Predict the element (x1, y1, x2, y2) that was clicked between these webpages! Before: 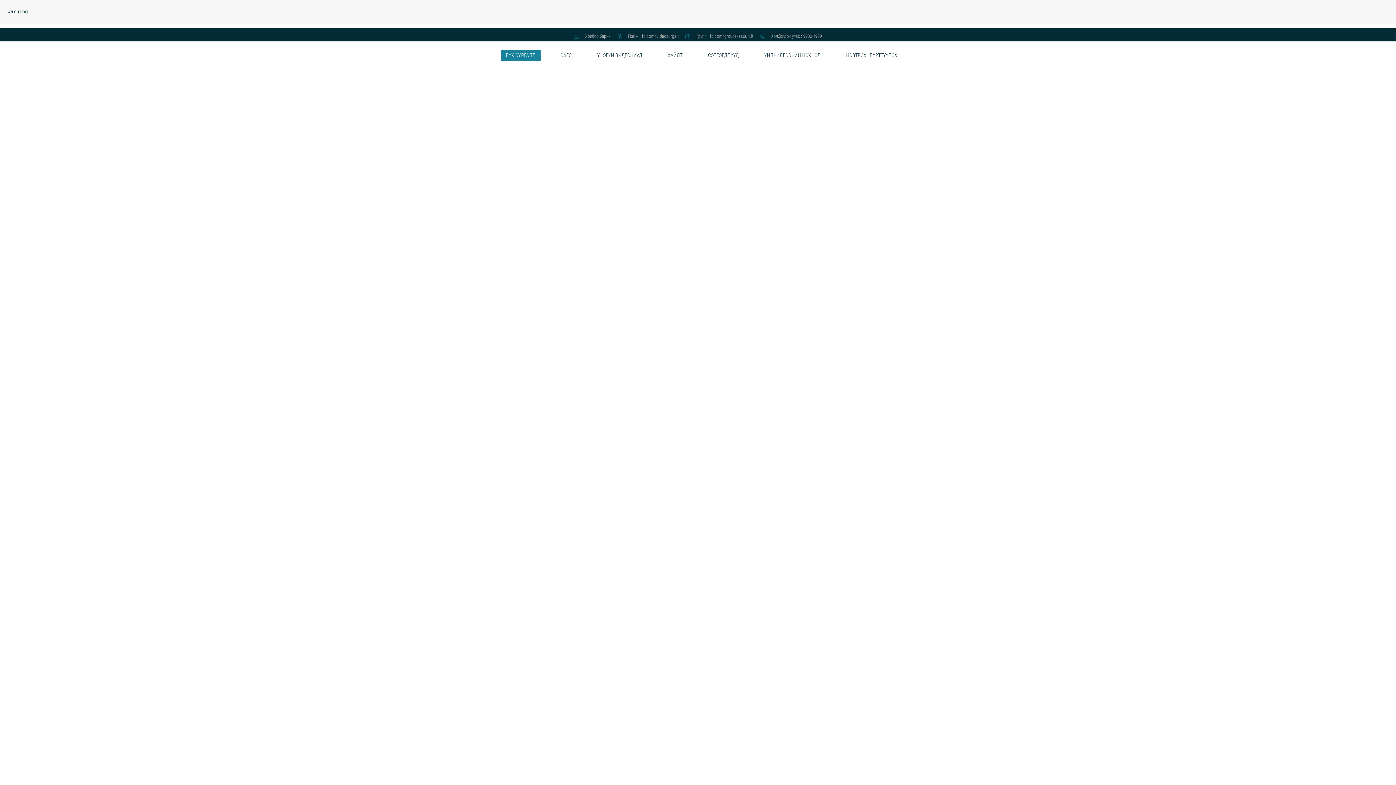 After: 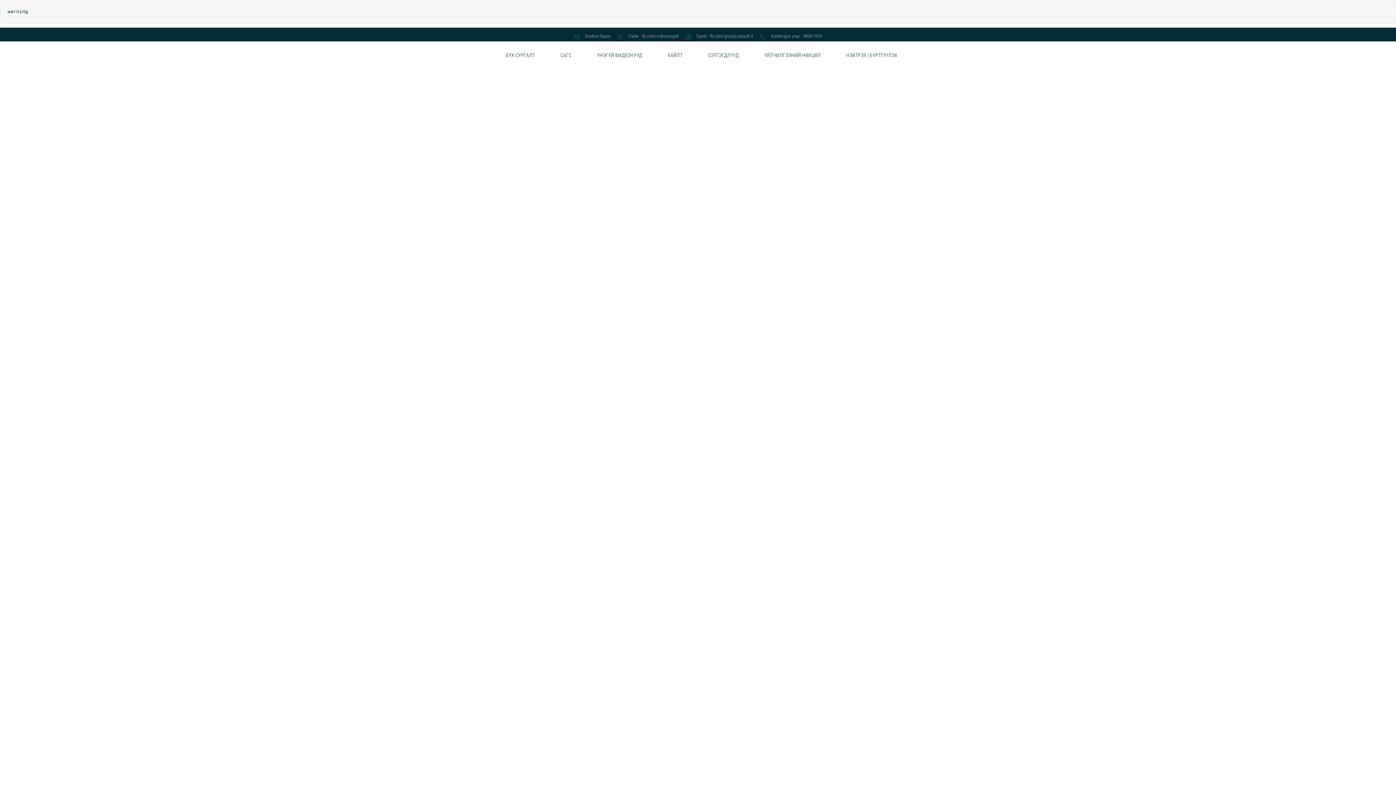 Action: label: Холбоо барих bbox: (585, 33, 610, 38)